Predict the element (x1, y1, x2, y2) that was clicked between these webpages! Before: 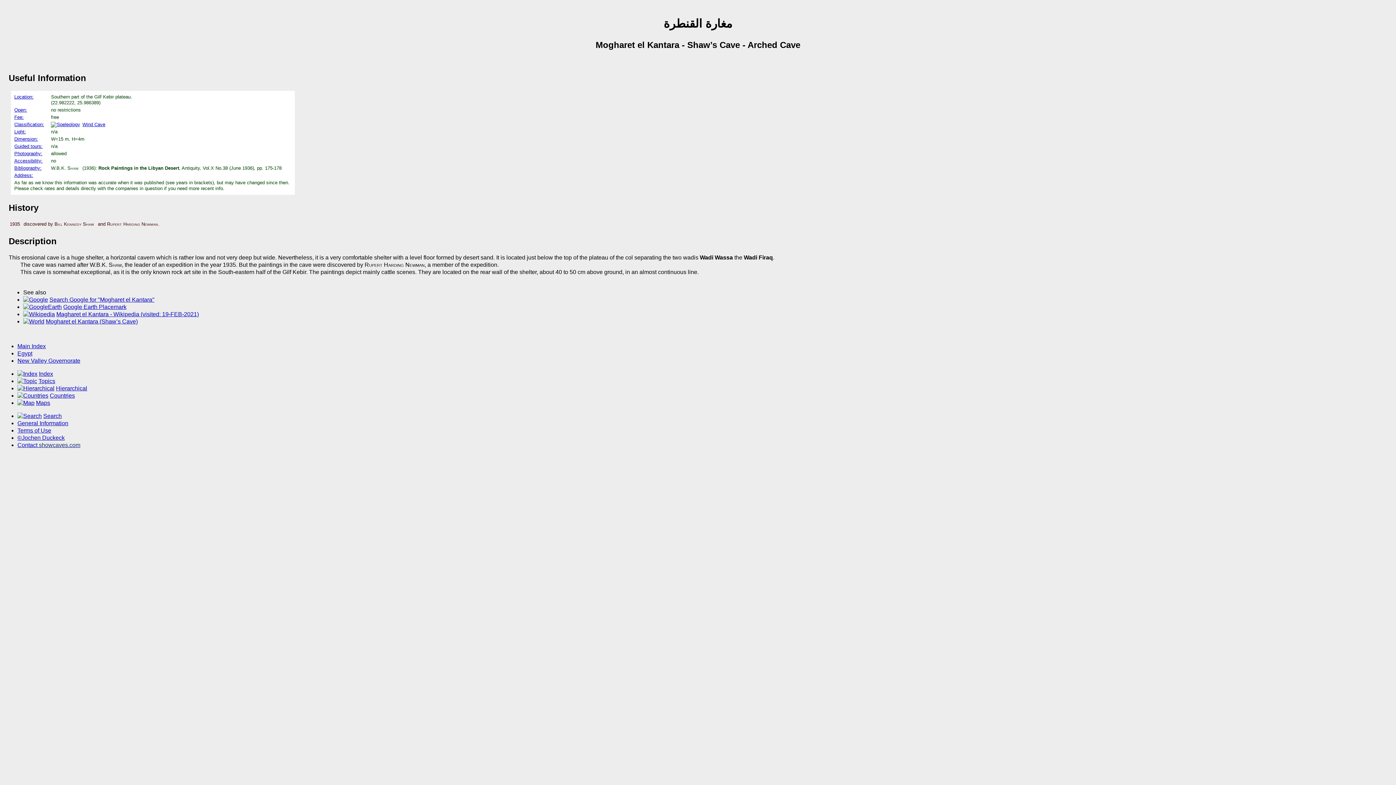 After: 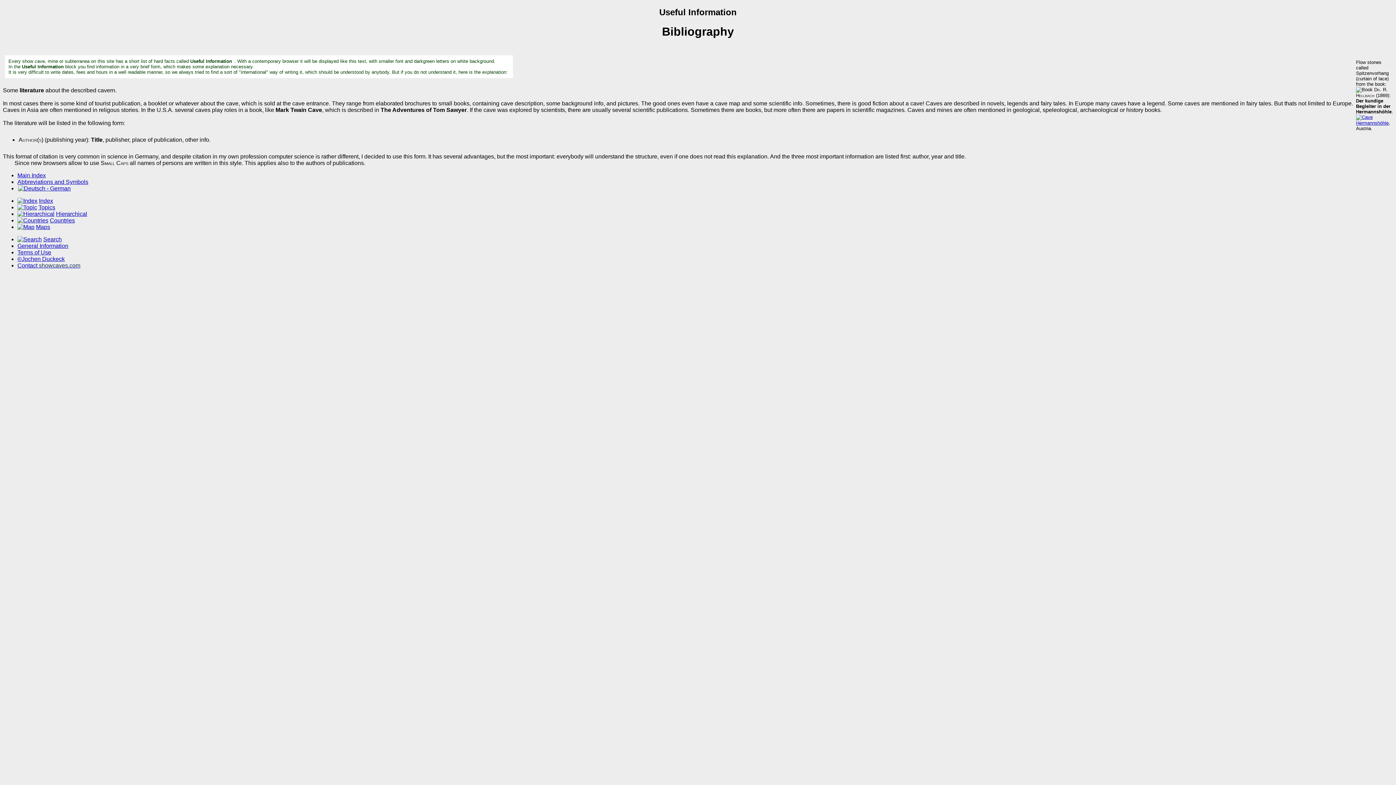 Action: label: Bibliography: bbox: (14, 165, 43, 170)